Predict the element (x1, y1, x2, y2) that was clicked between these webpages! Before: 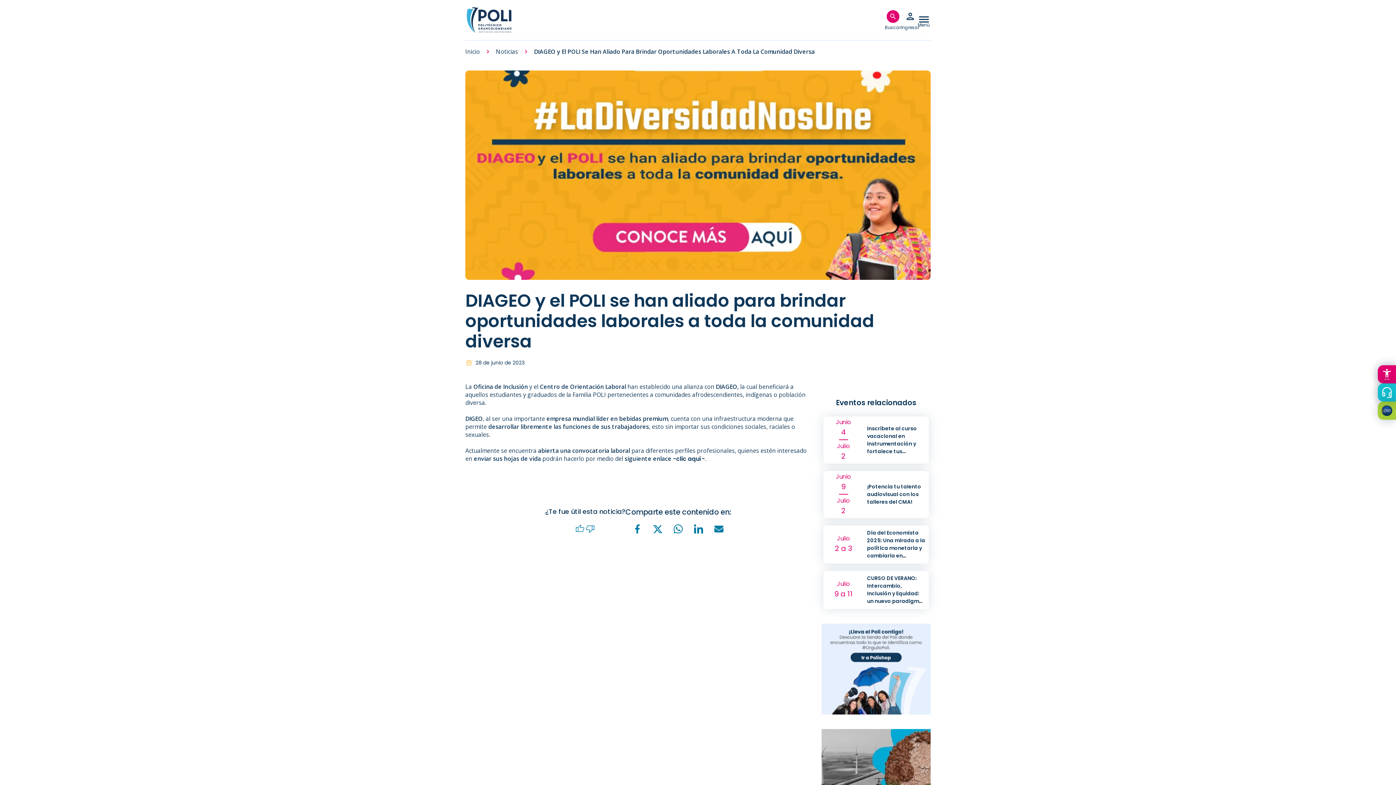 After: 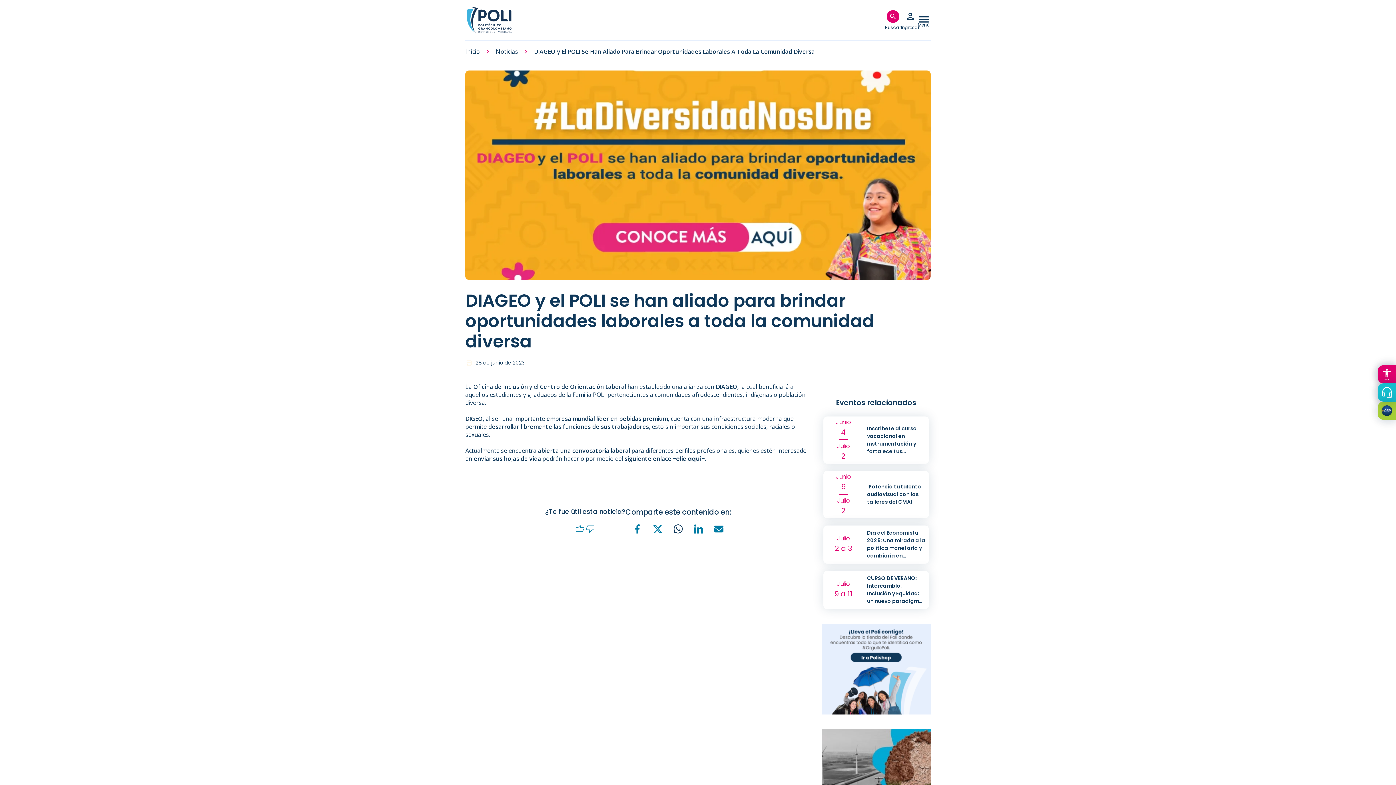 Action: bbox: (671, 513, 685, 528)